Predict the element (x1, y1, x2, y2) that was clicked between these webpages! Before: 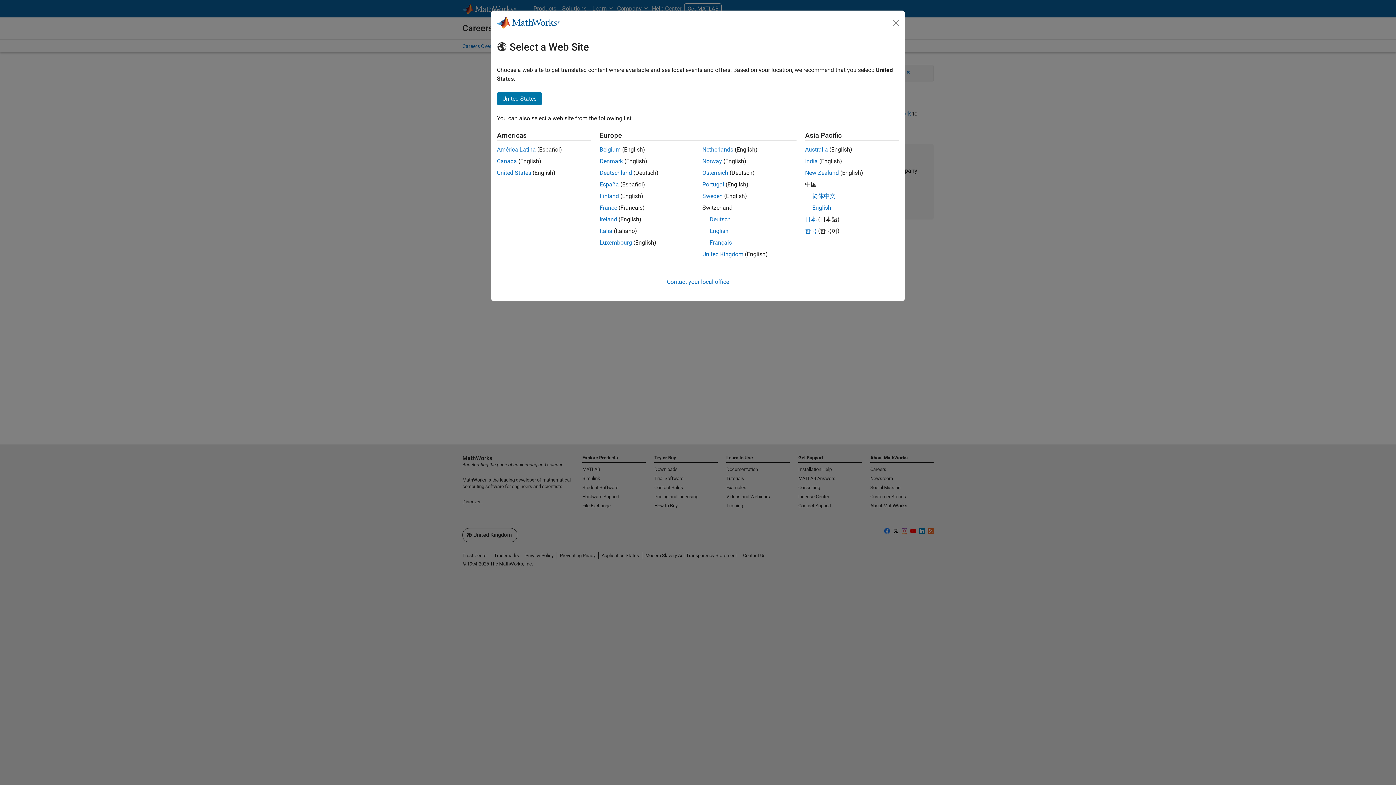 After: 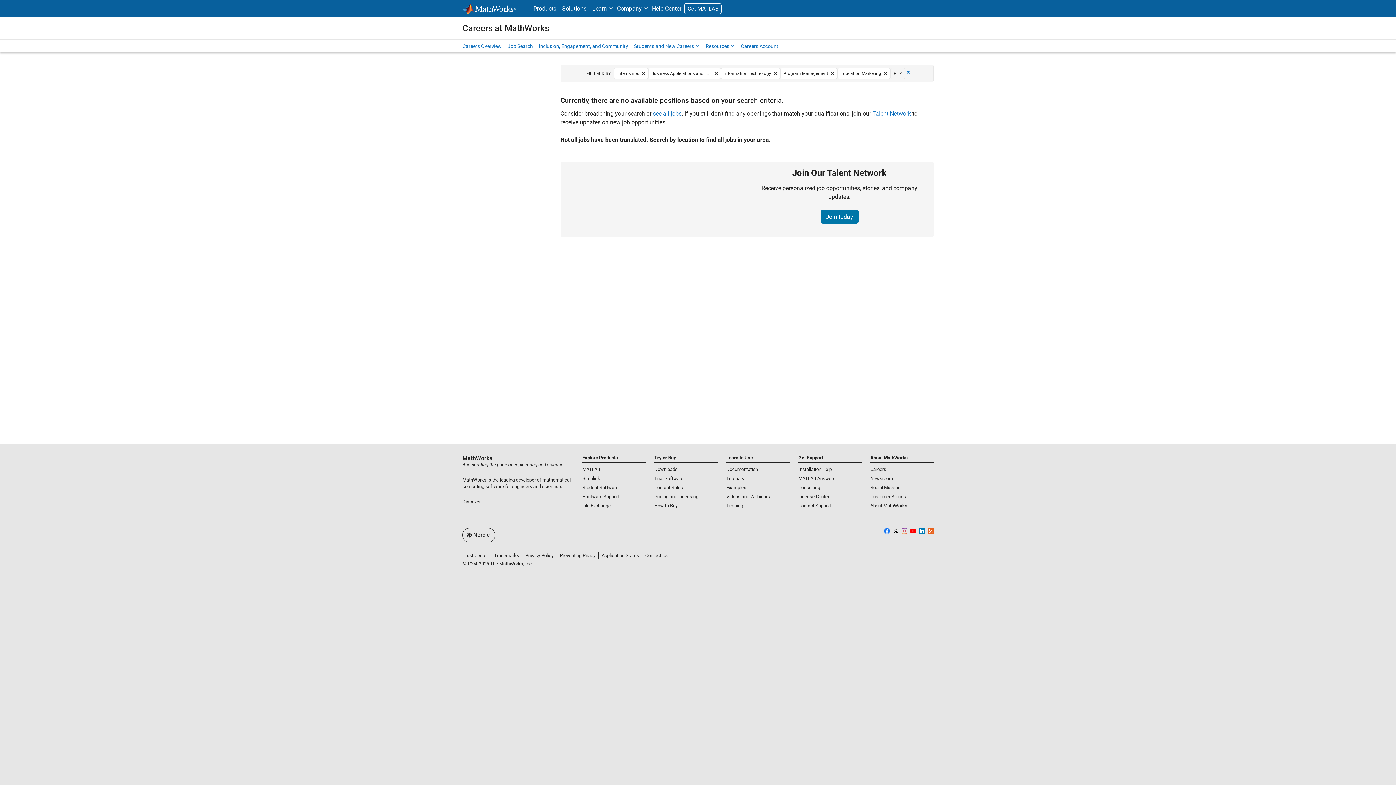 Action: label: Finland bbox: (599, 192, 619, 199)